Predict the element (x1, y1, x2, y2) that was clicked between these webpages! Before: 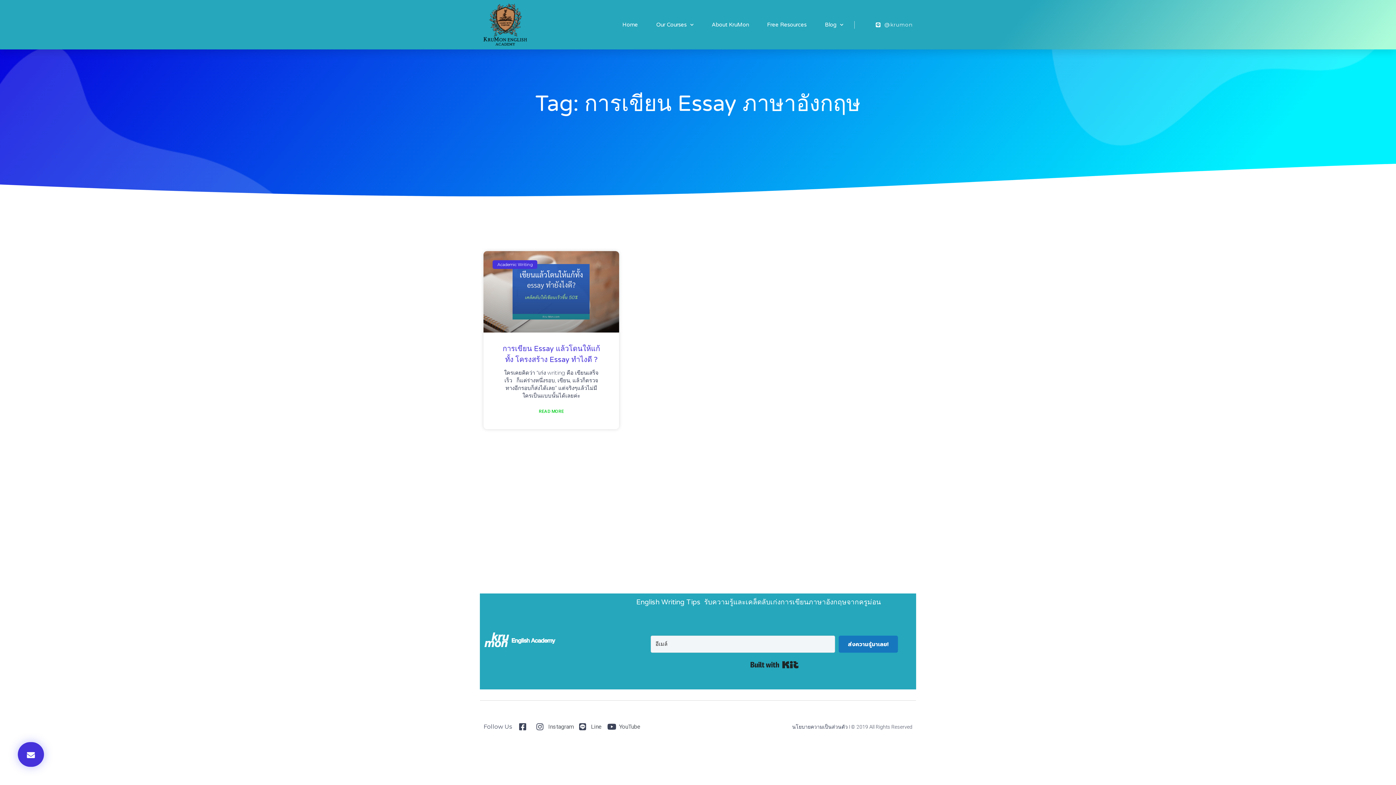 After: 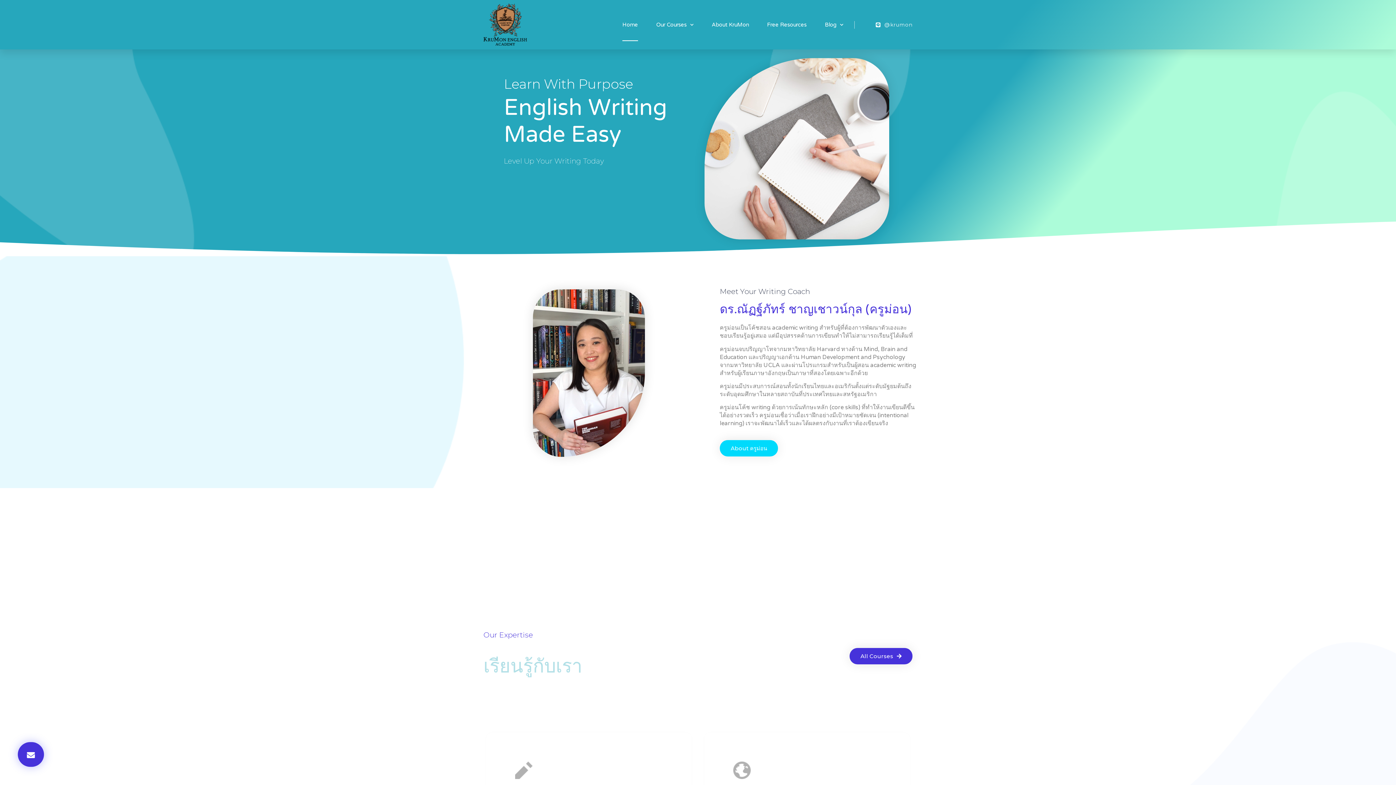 Action: bbox: (483, 623, 629, 660)